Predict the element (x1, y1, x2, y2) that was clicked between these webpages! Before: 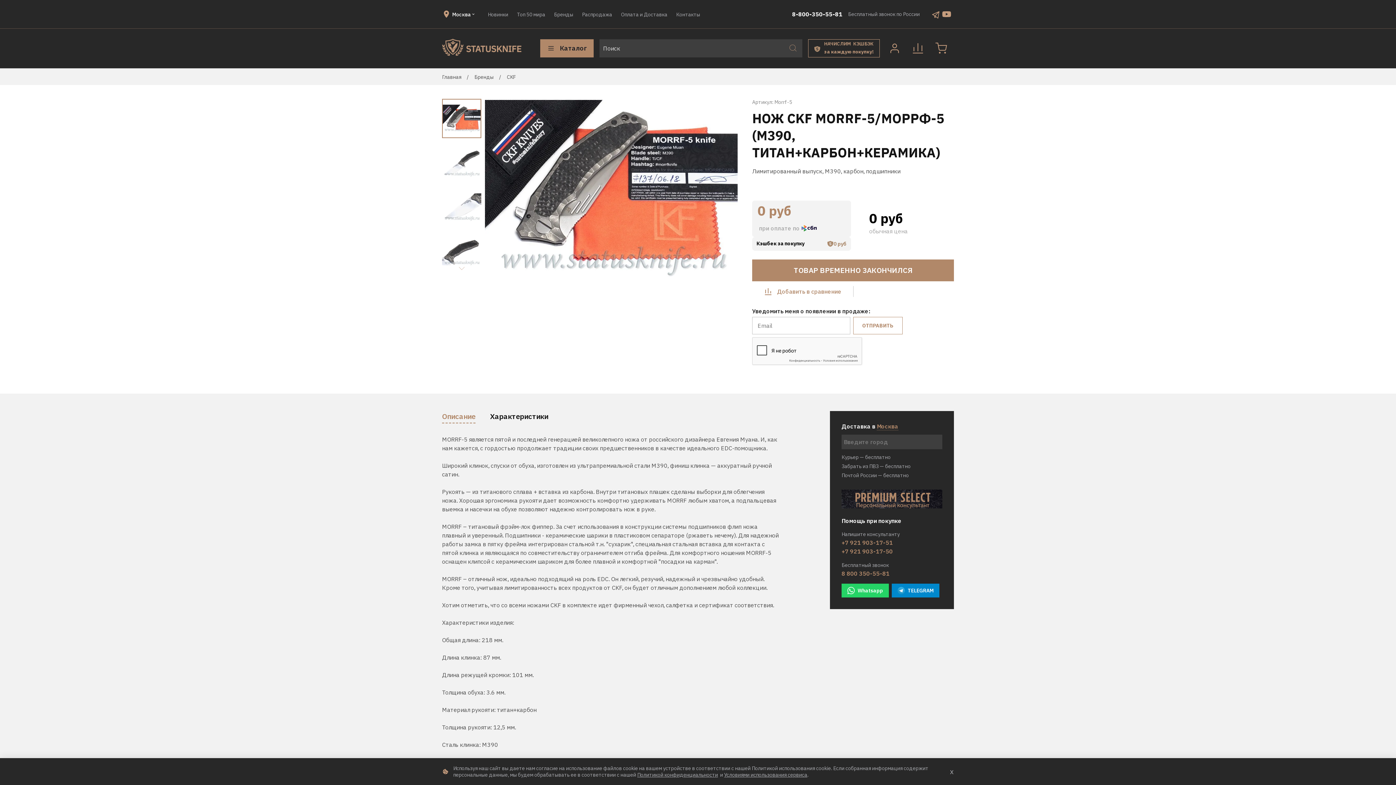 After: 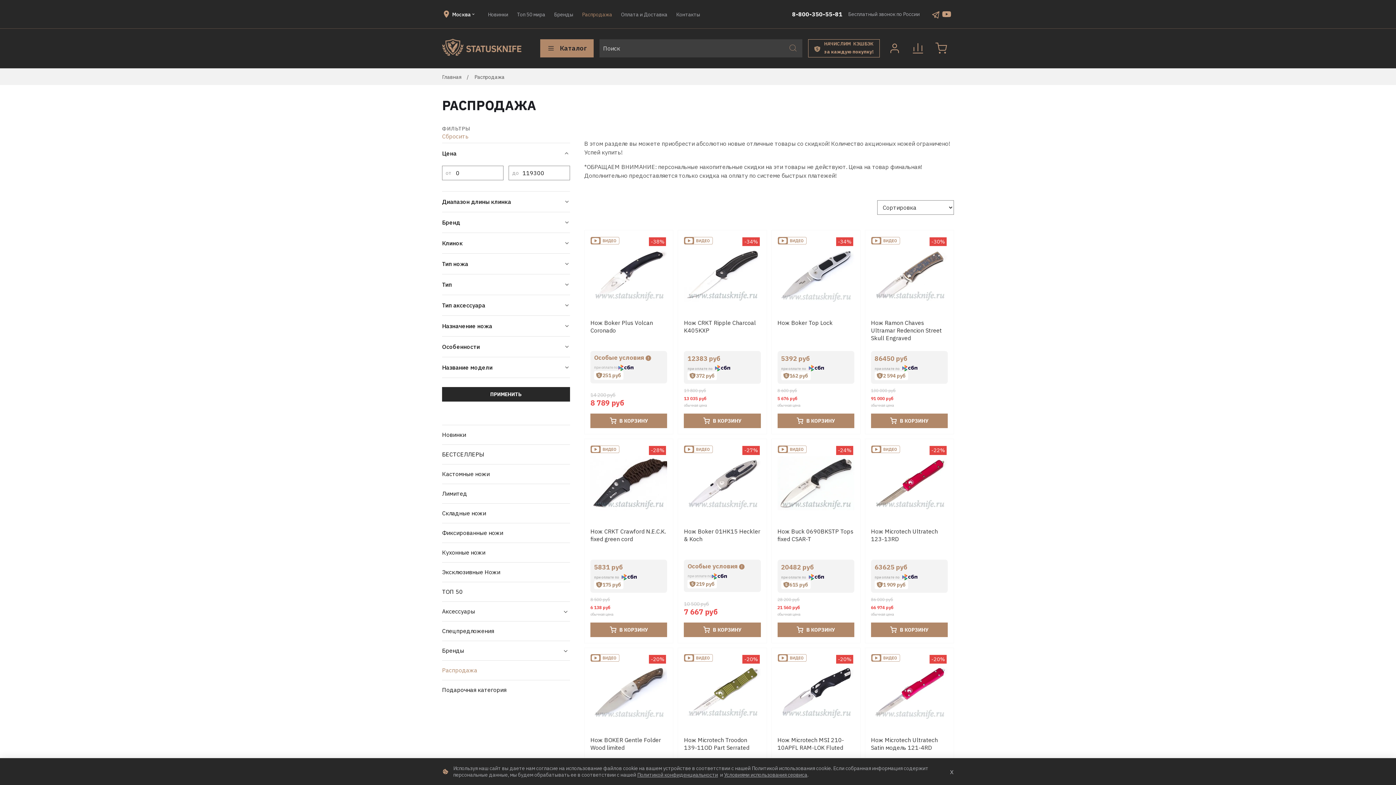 Action: label: Распродажа bbox: (582, 11, 612, 17)